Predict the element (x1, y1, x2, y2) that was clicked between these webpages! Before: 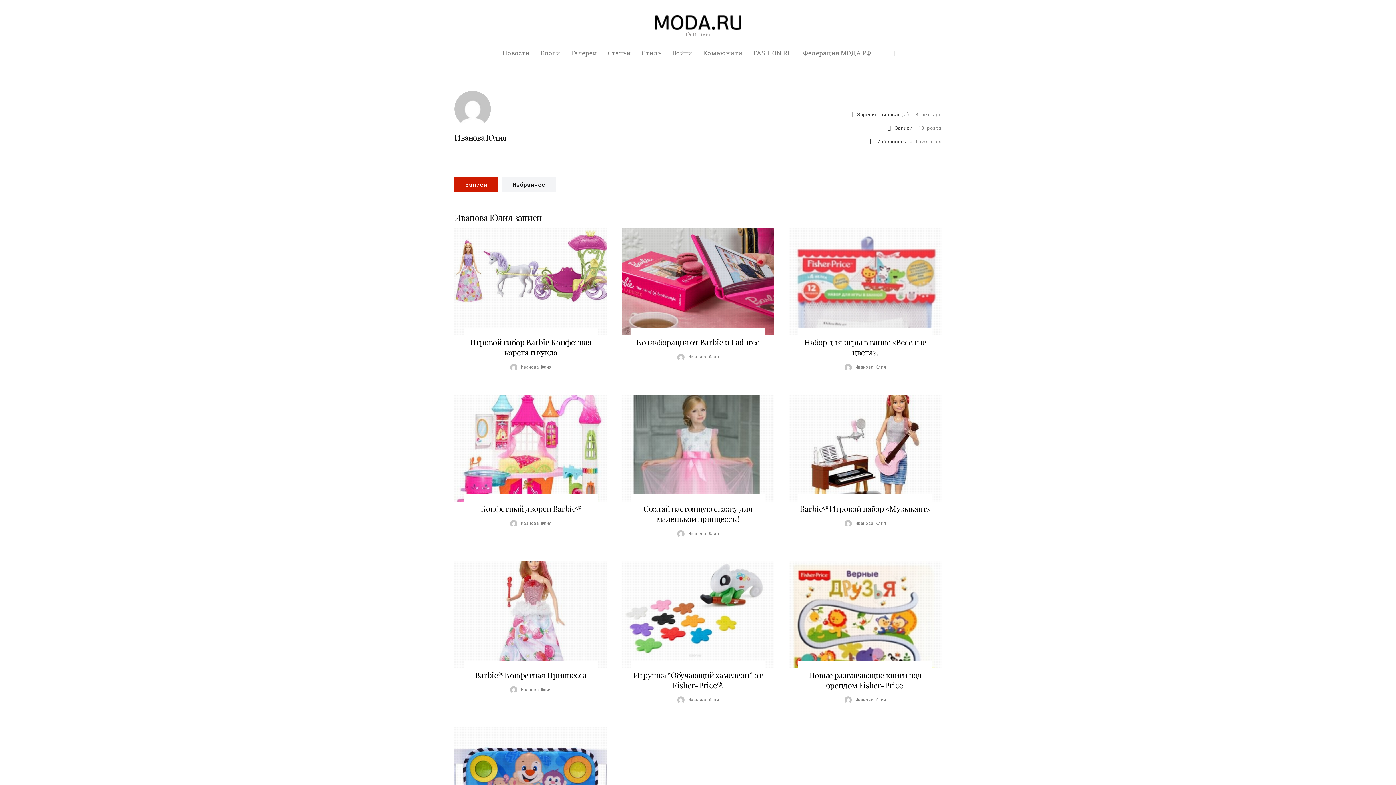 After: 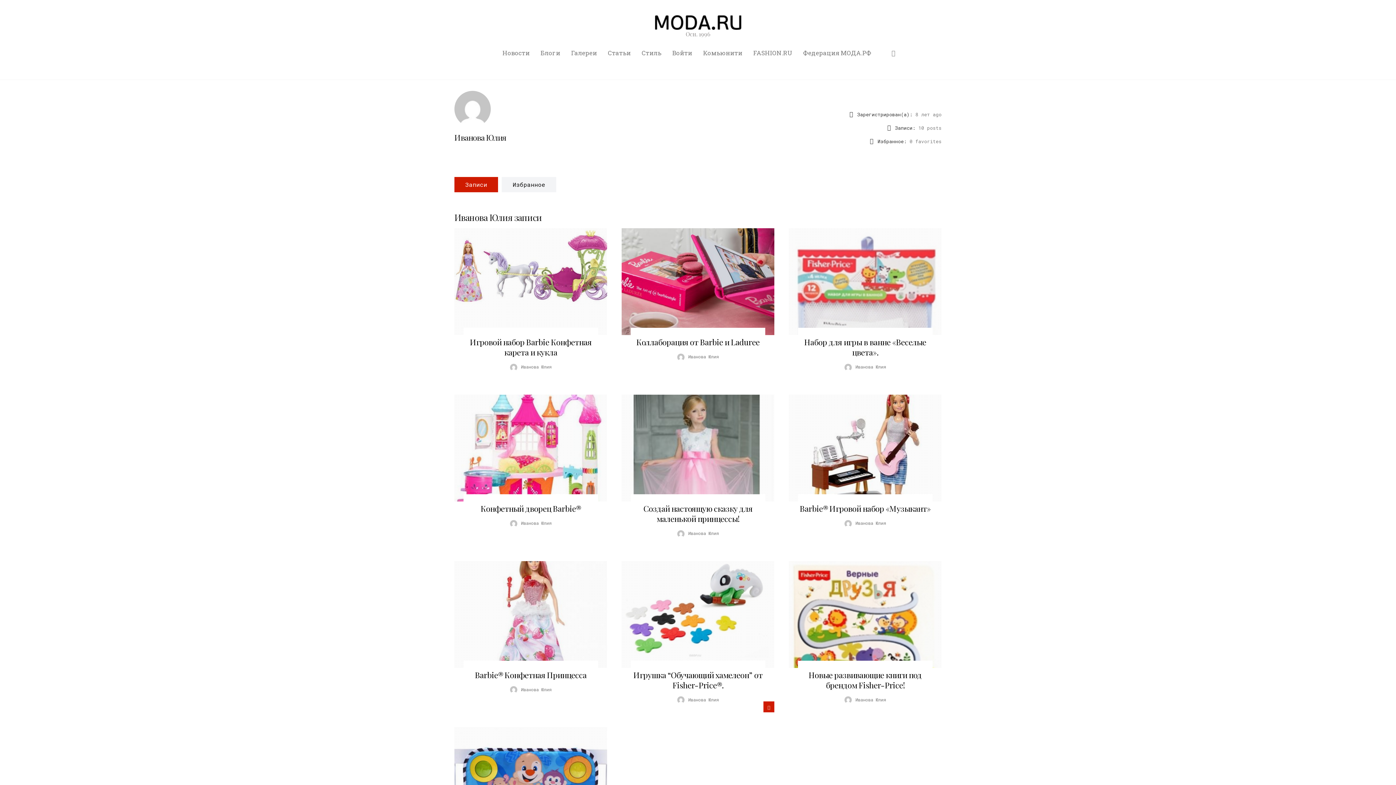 Action: bbox: (758, 701, 769, 712)